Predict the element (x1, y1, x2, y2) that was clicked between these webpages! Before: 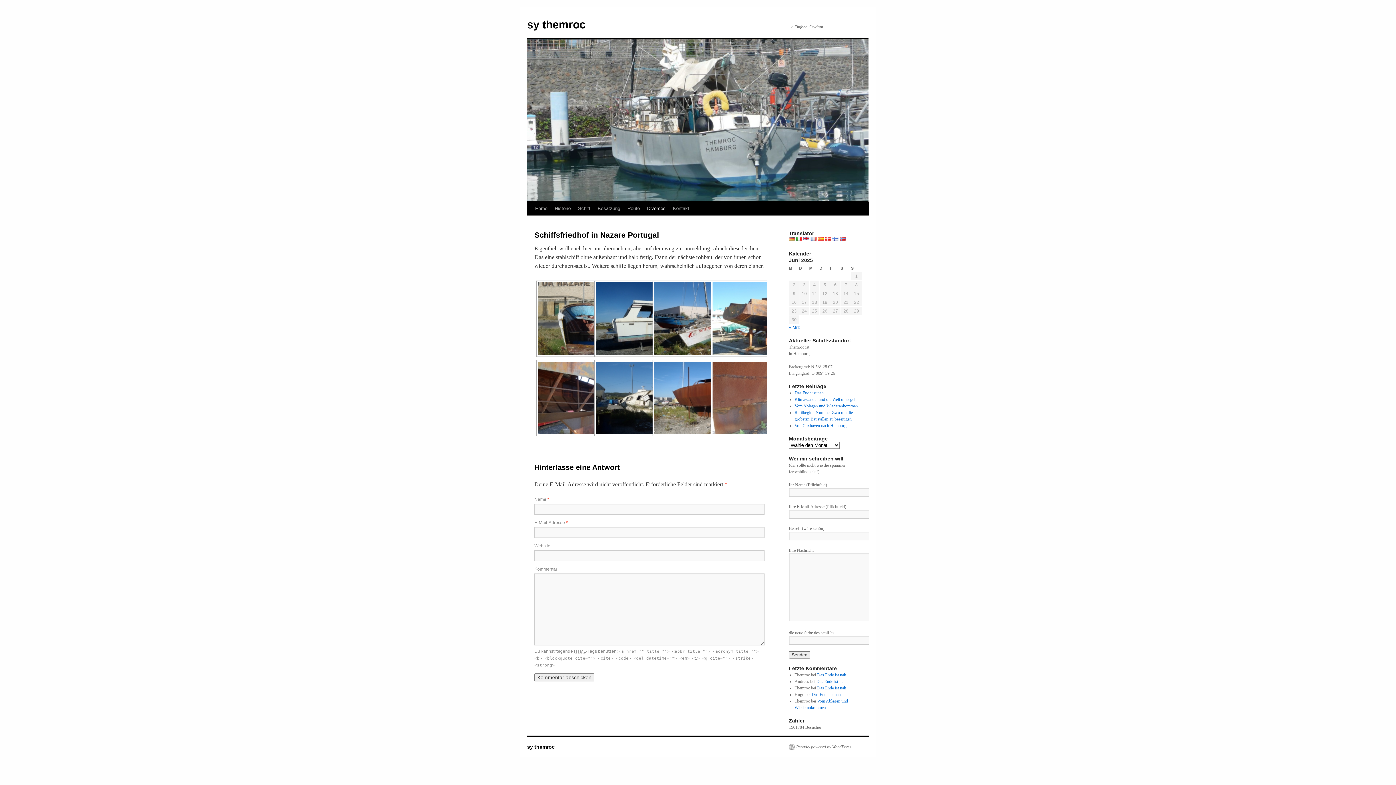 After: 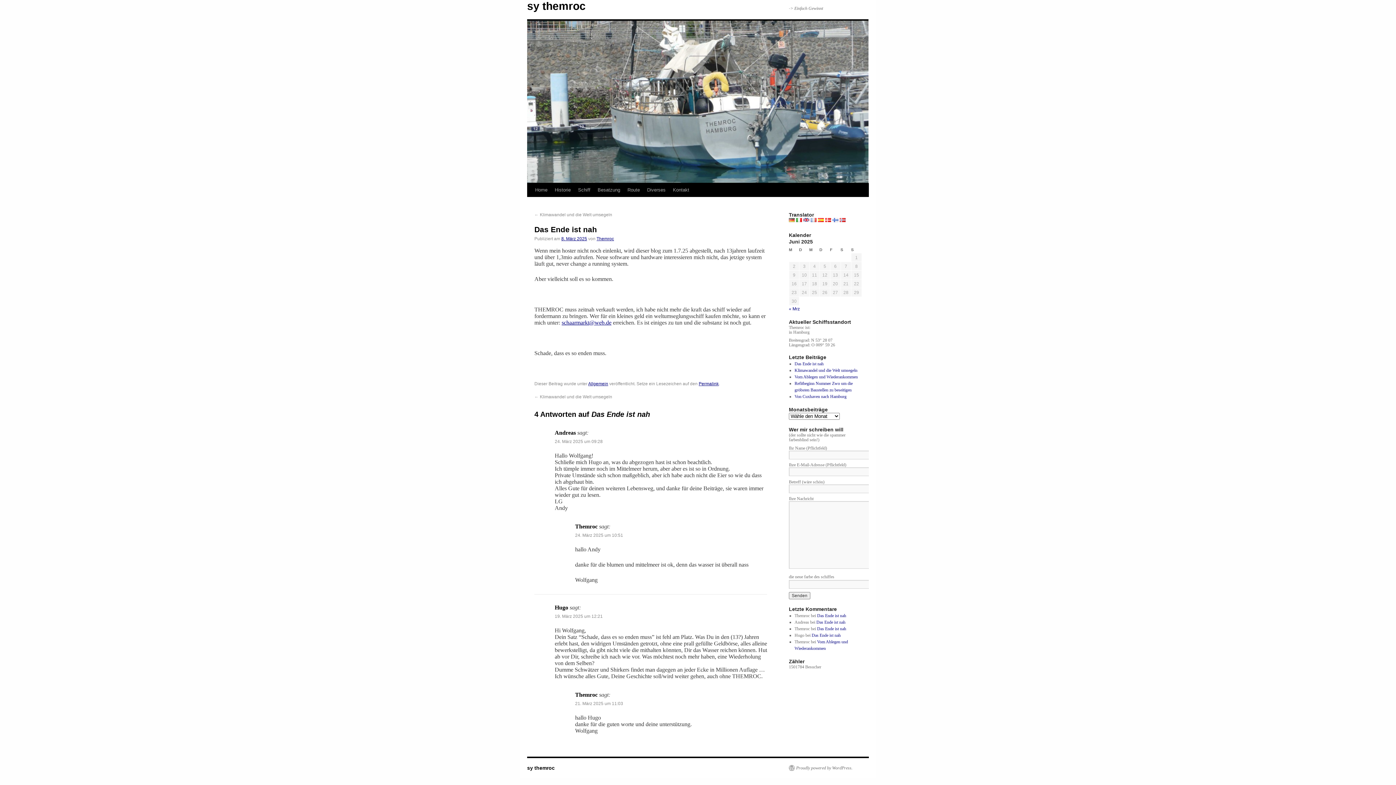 Action: label: Das Ende ist nah bbox: (816, 679, 845, 684)